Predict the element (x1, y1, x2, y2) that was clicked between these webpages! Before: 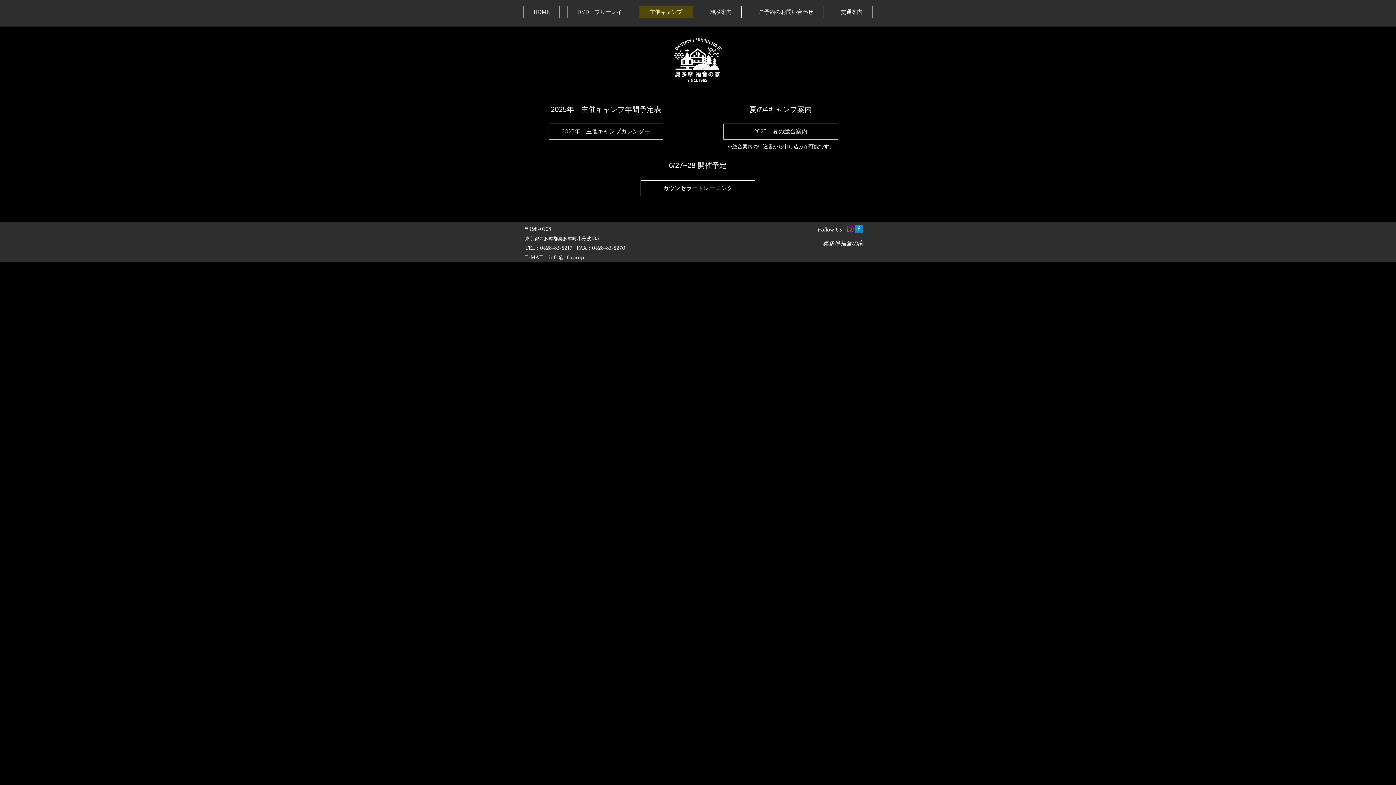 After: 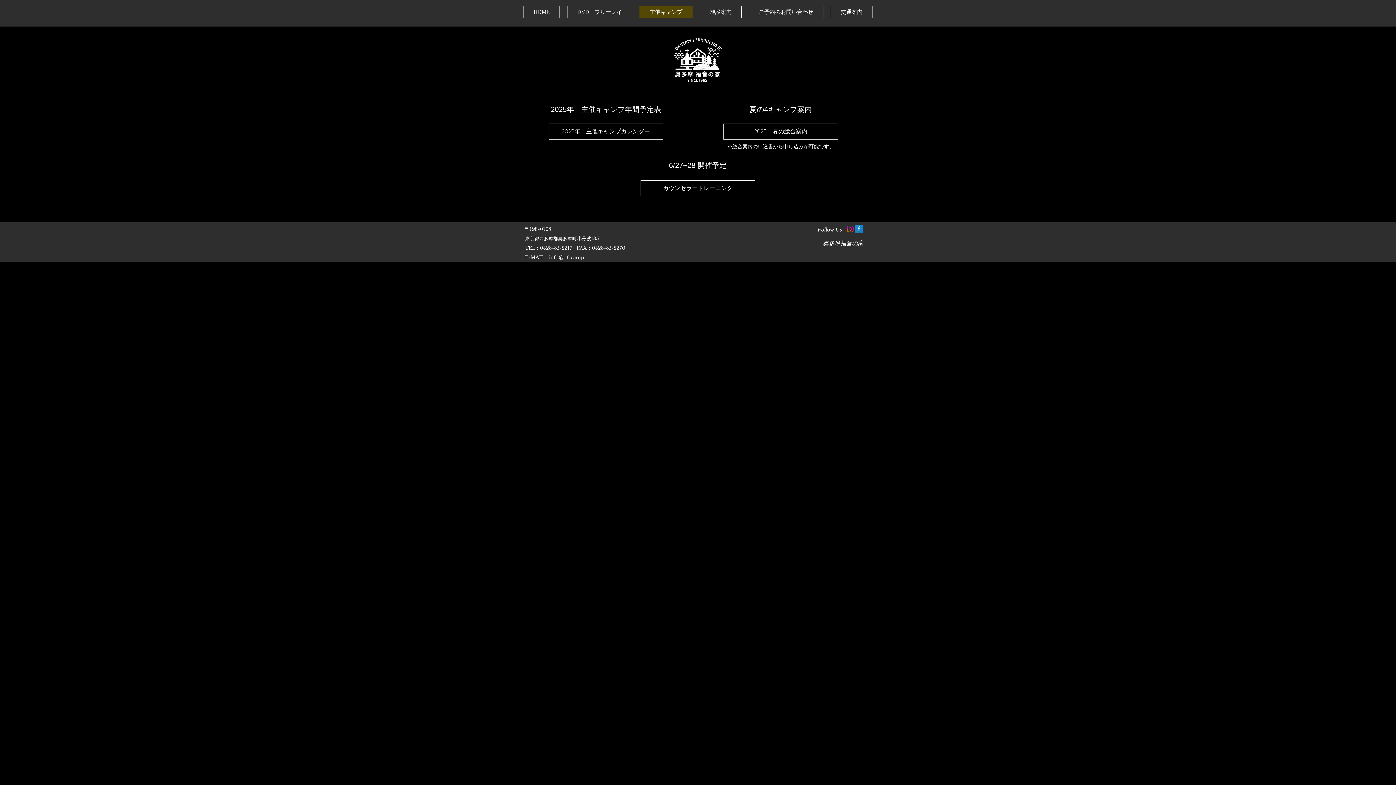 Action: label: Facebook Reflection bbox: (854, 224, 863, 233)